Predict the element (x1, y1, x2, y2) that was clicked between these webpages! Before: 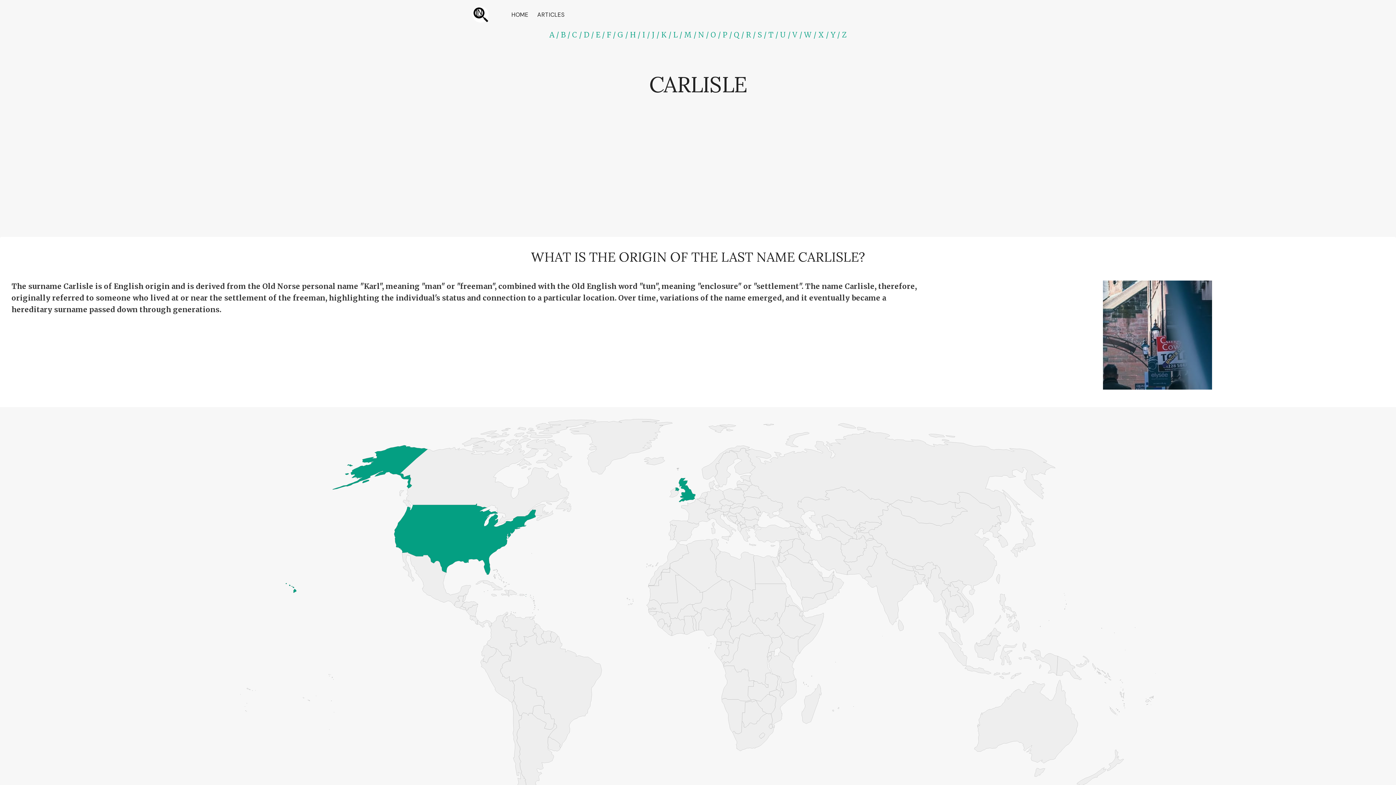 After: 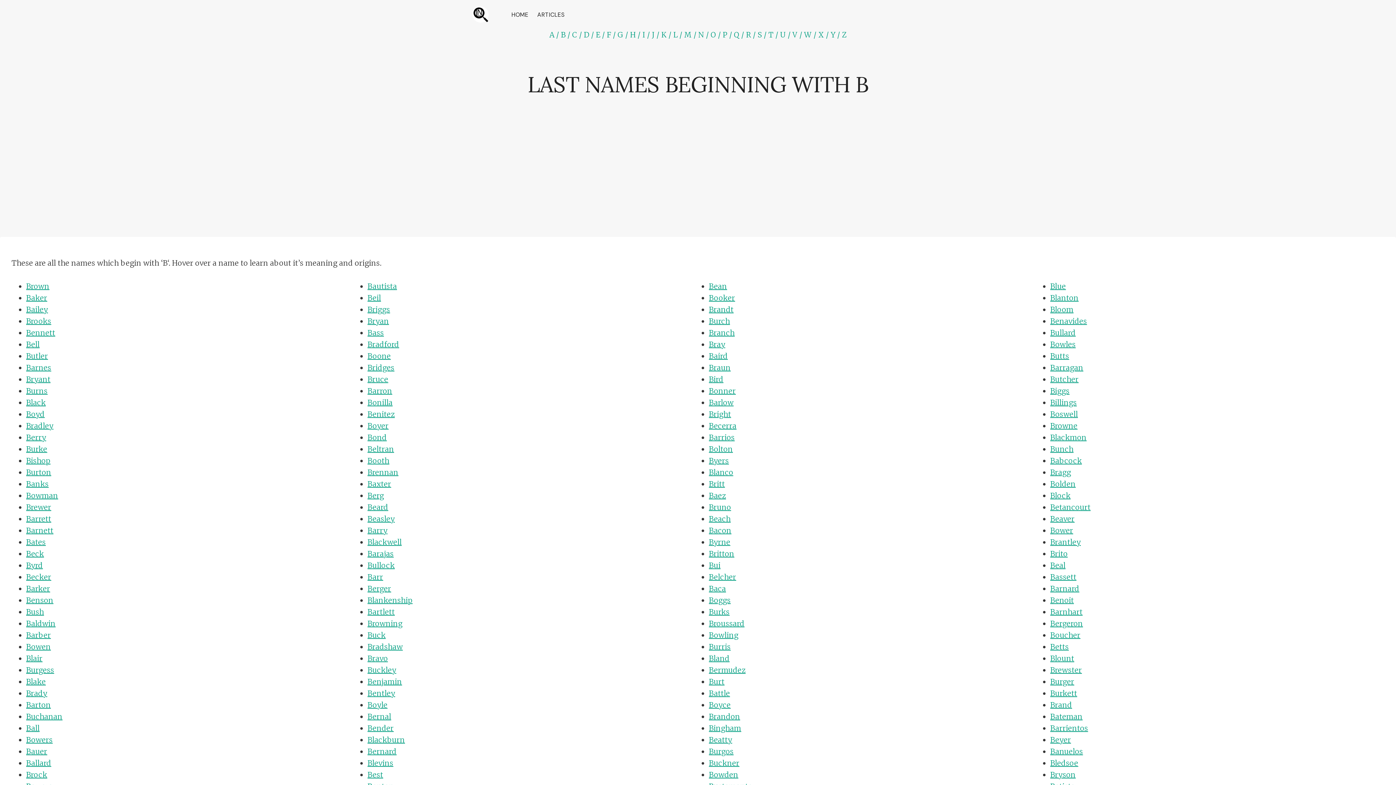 Action: bbox: (561, 30, 565, 39) label: B